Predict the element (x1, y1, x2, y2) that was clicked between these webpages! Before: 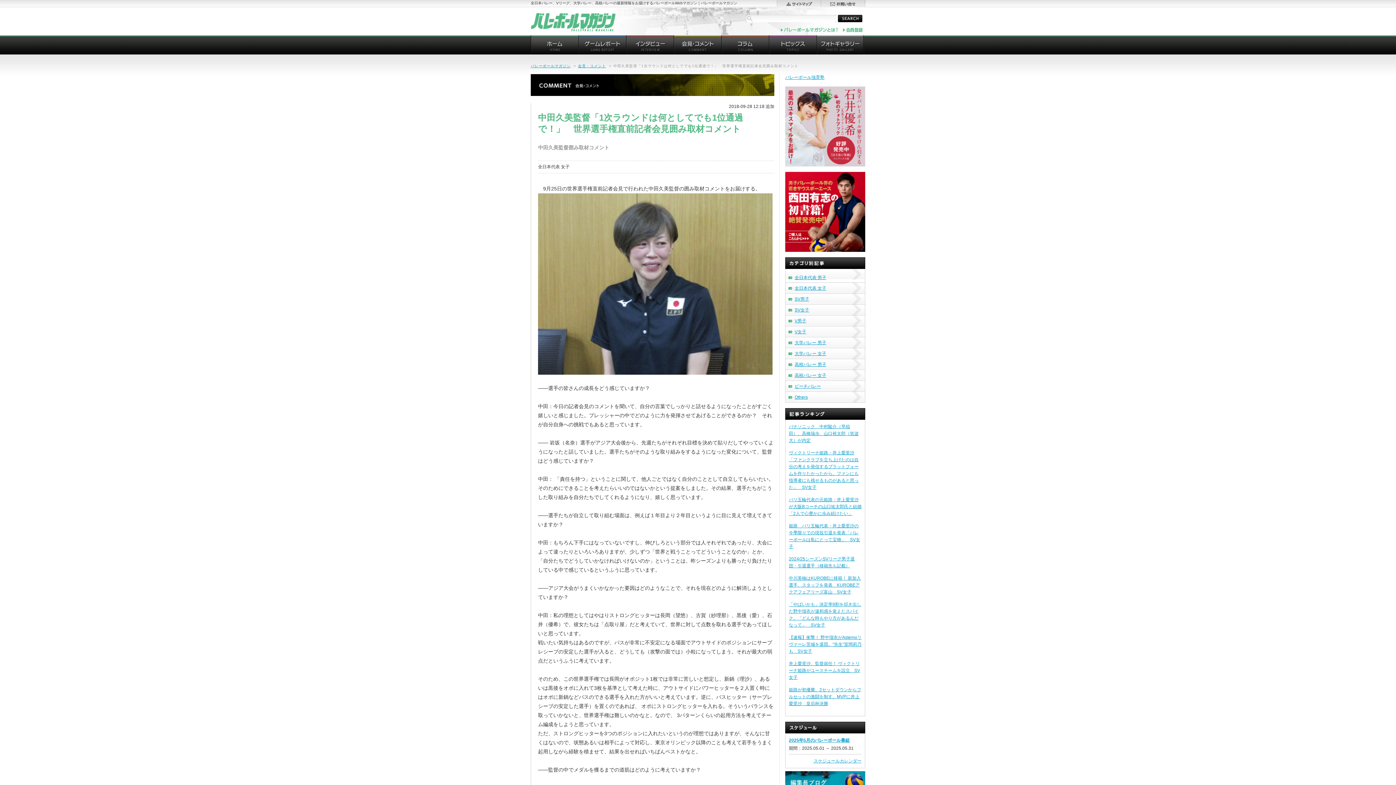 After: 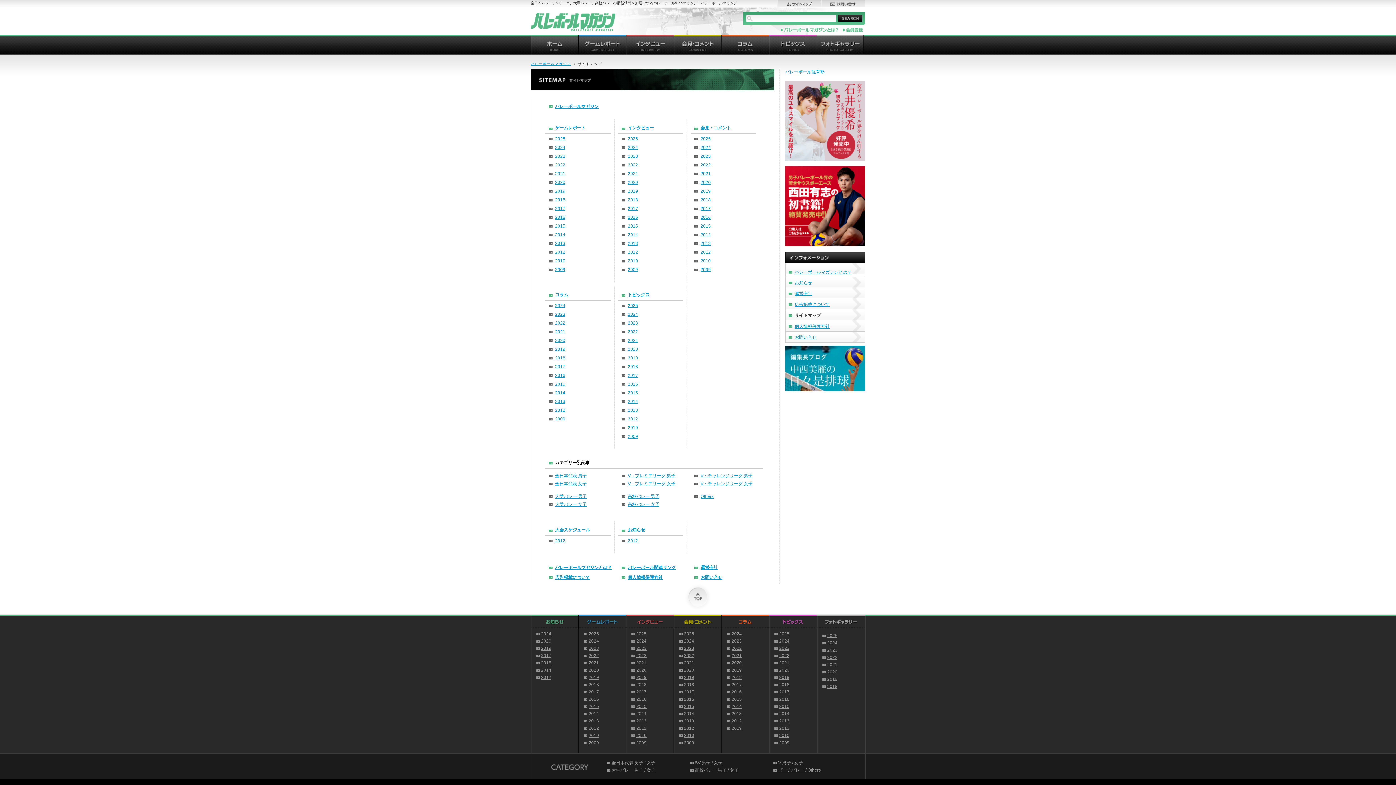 Action: bbox: (777, 3, 821, 7)